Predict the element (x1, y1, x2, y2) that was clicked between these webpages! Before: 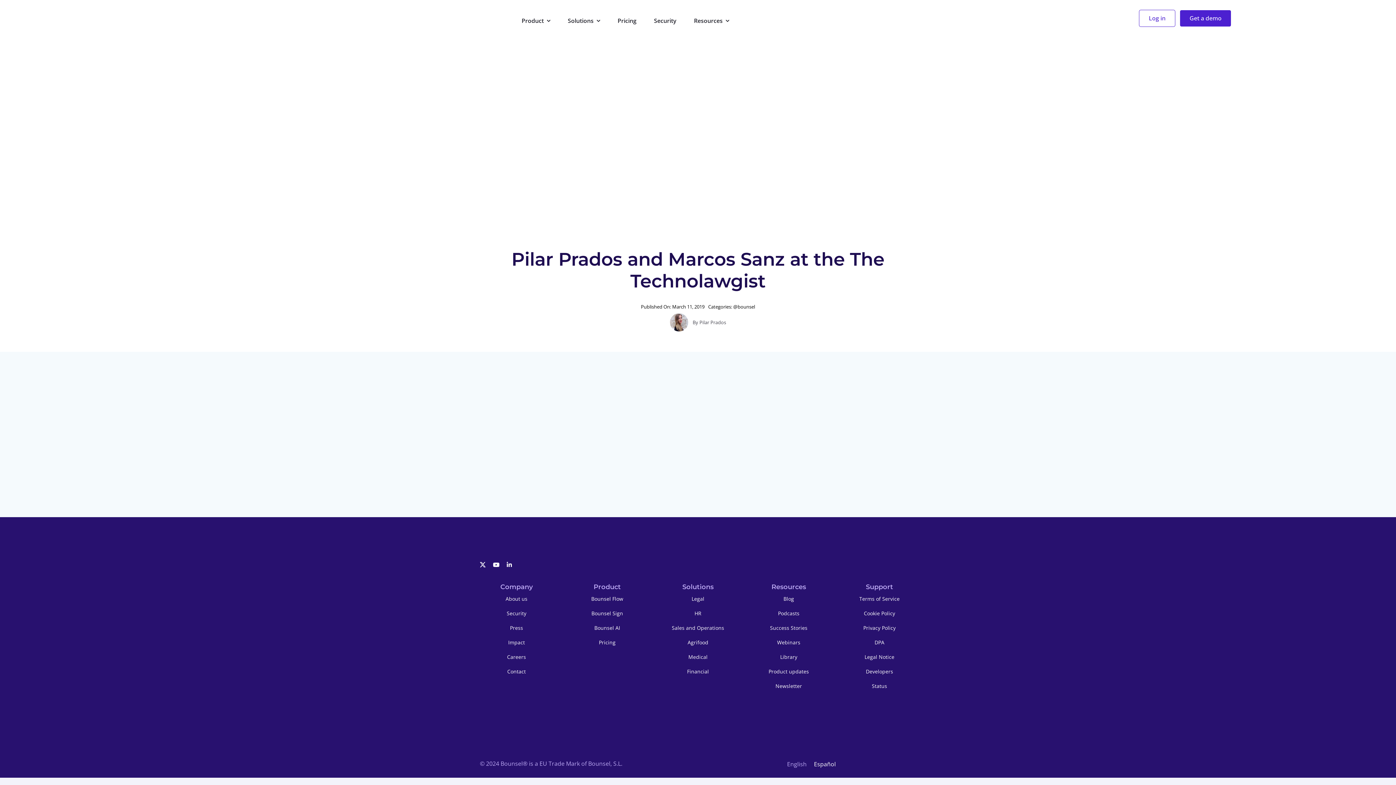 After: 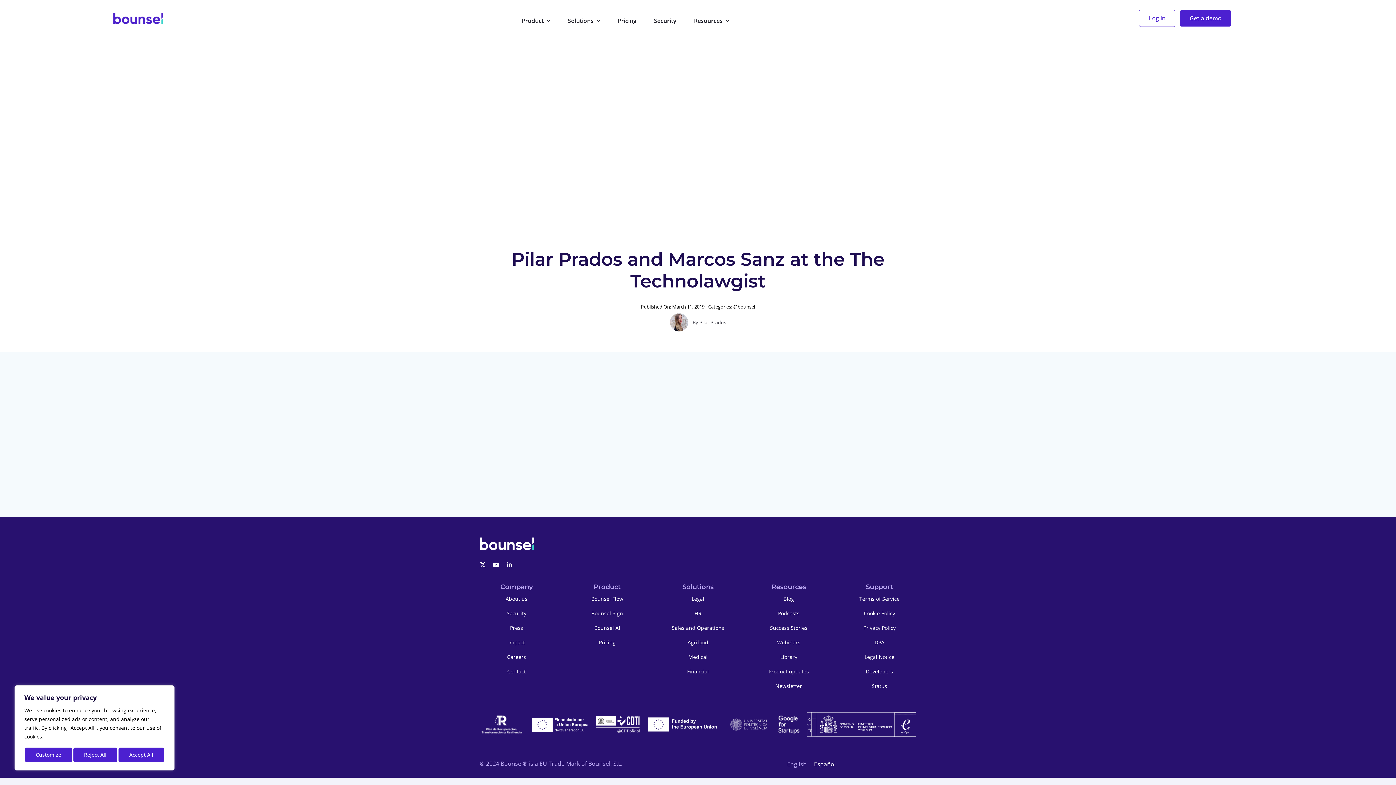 Action: label: Contact bbox: (479, 664, 553, 679)